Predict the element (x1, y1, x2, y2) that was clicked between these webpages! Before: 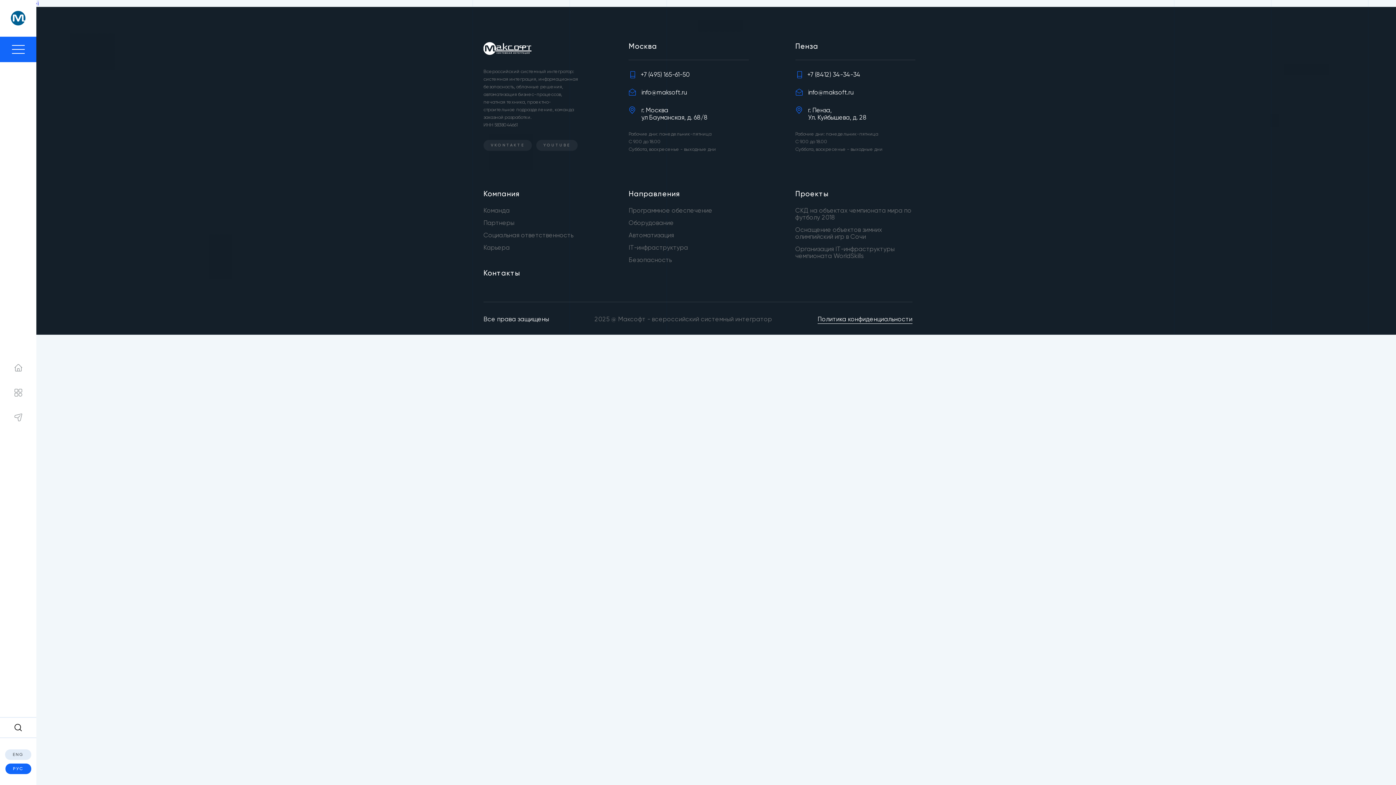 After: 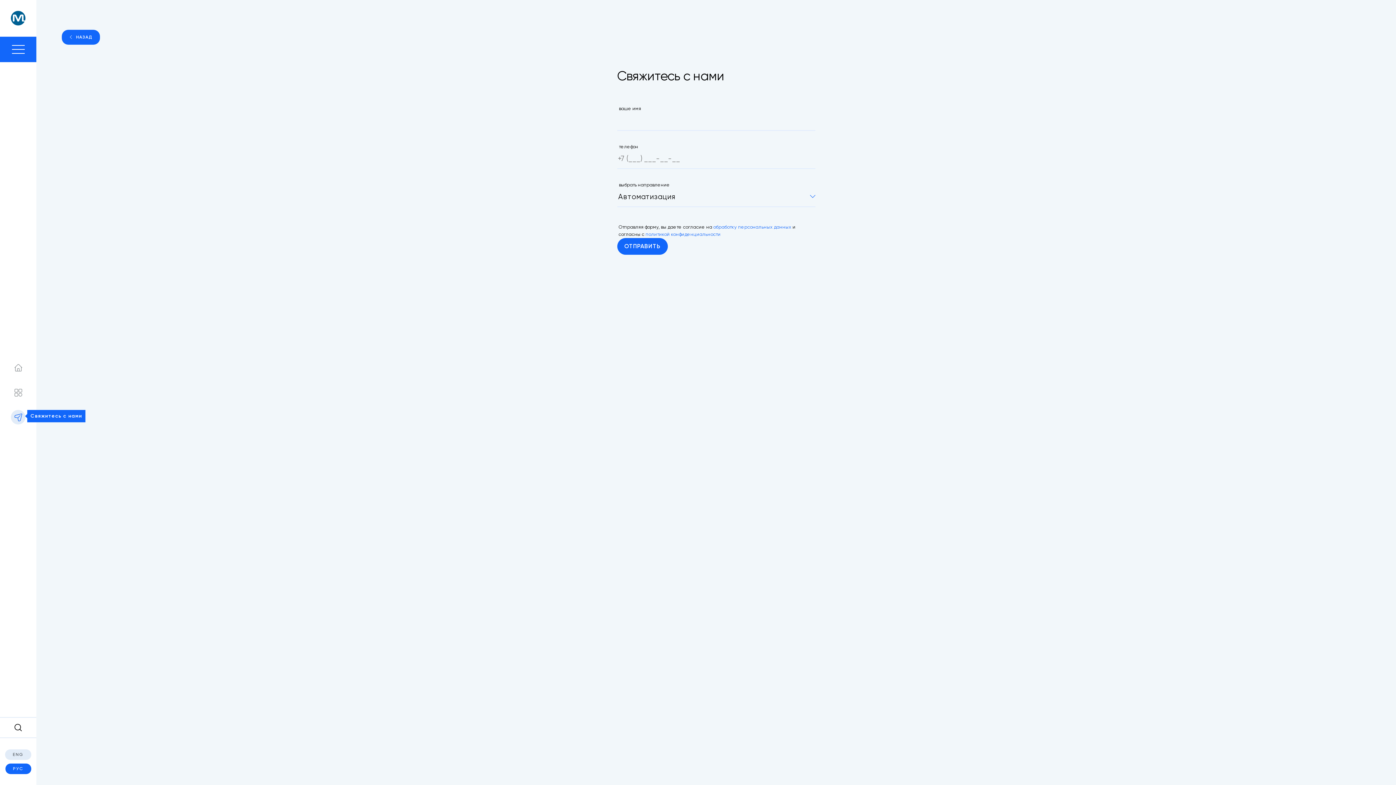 Action: bbox: (10, 410, 25, 424)